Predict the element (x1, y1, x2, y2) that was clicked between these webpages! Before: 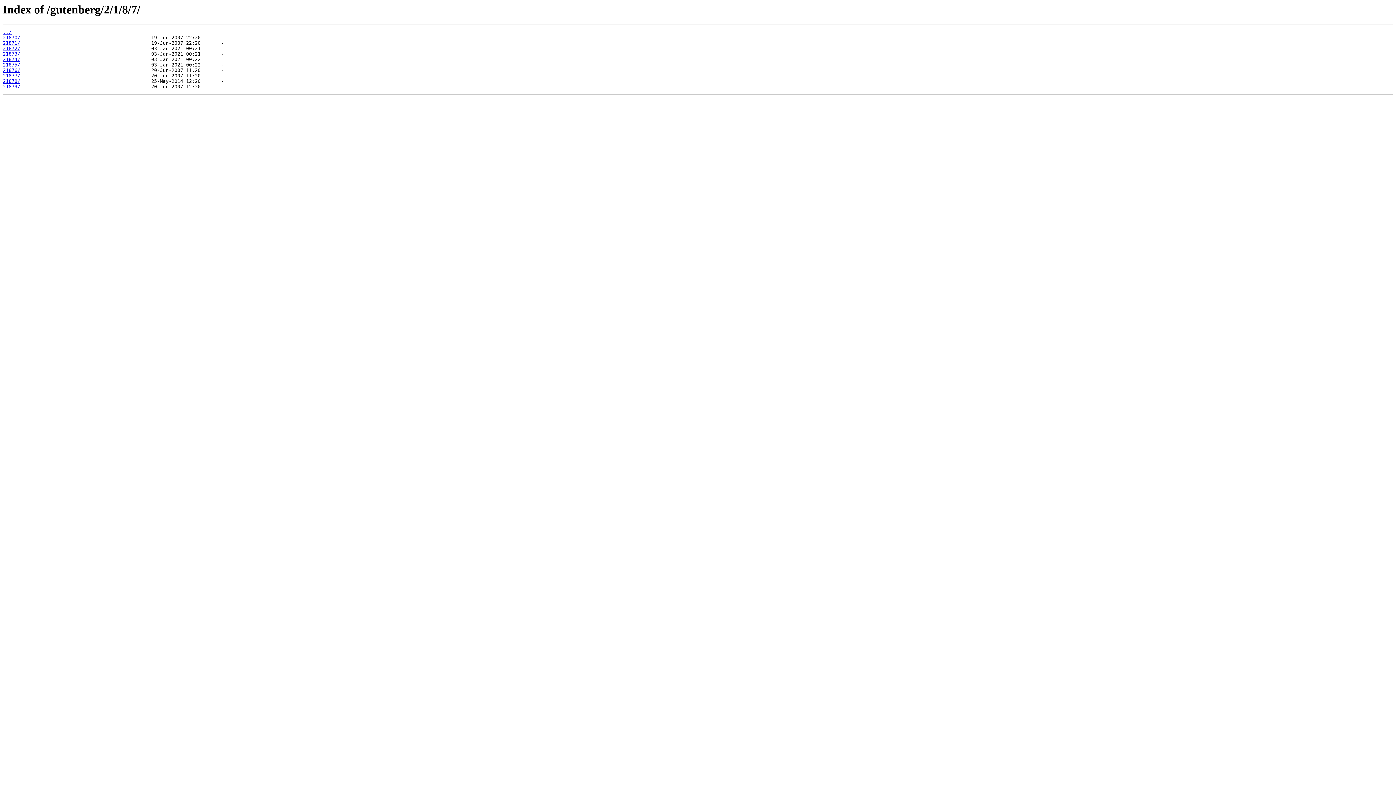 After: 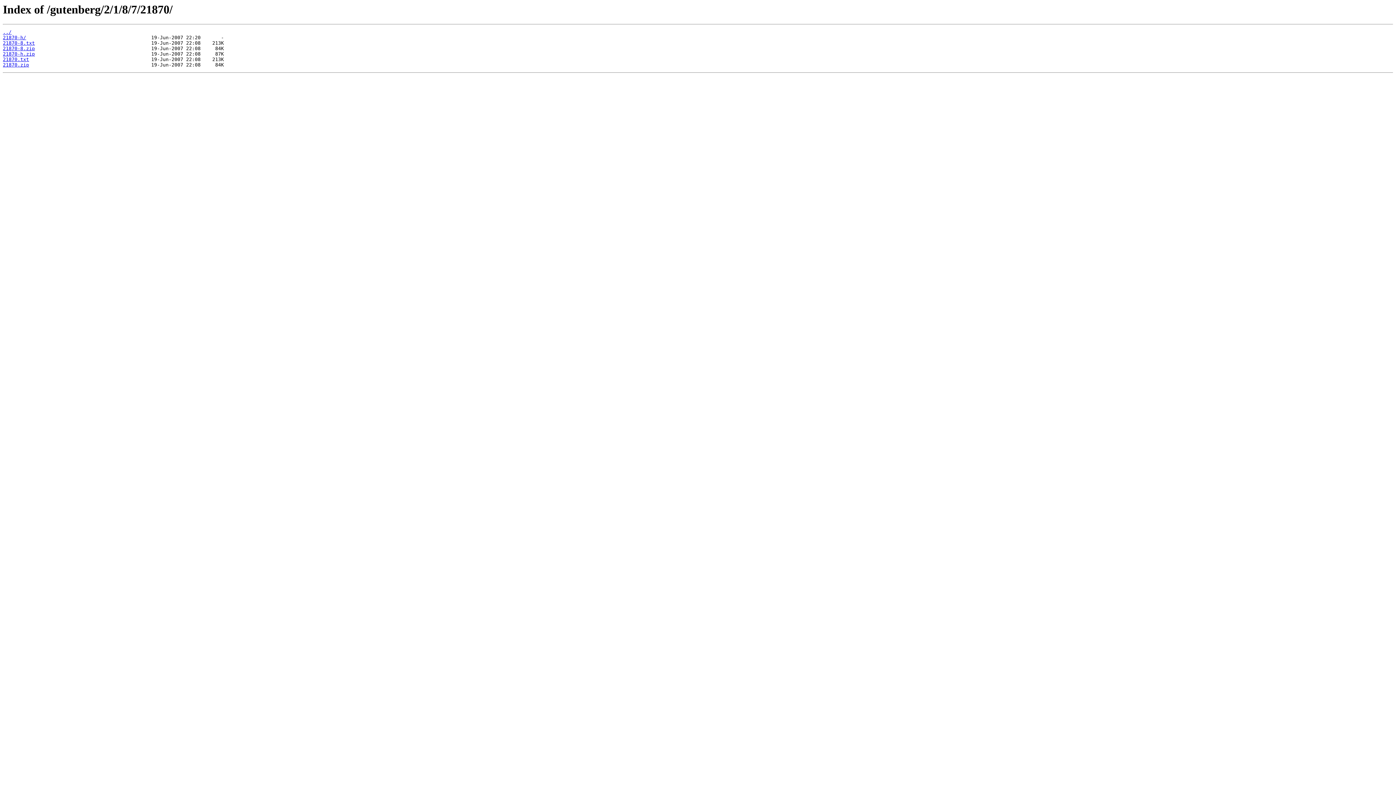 Action: bbox: (2, 35, 20, 40) label: 21870/